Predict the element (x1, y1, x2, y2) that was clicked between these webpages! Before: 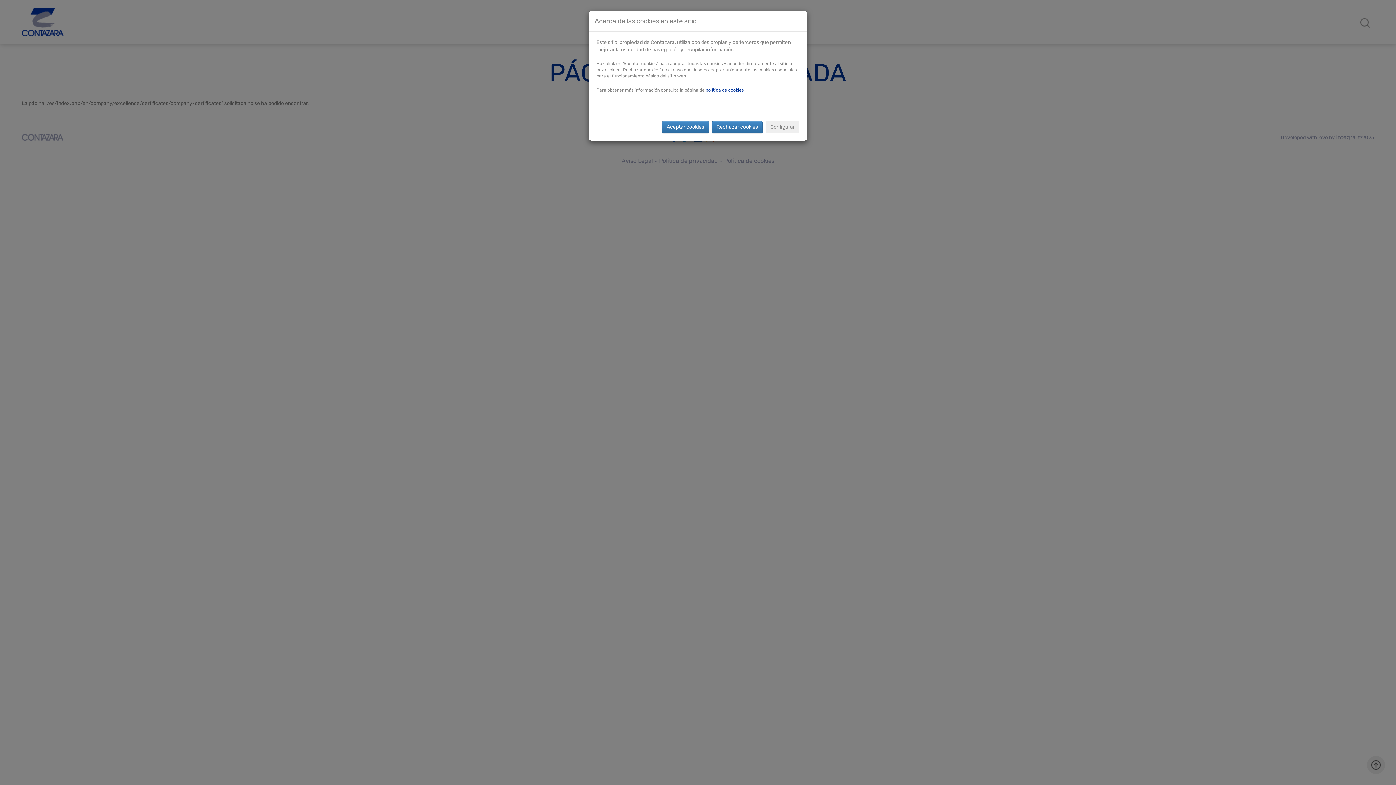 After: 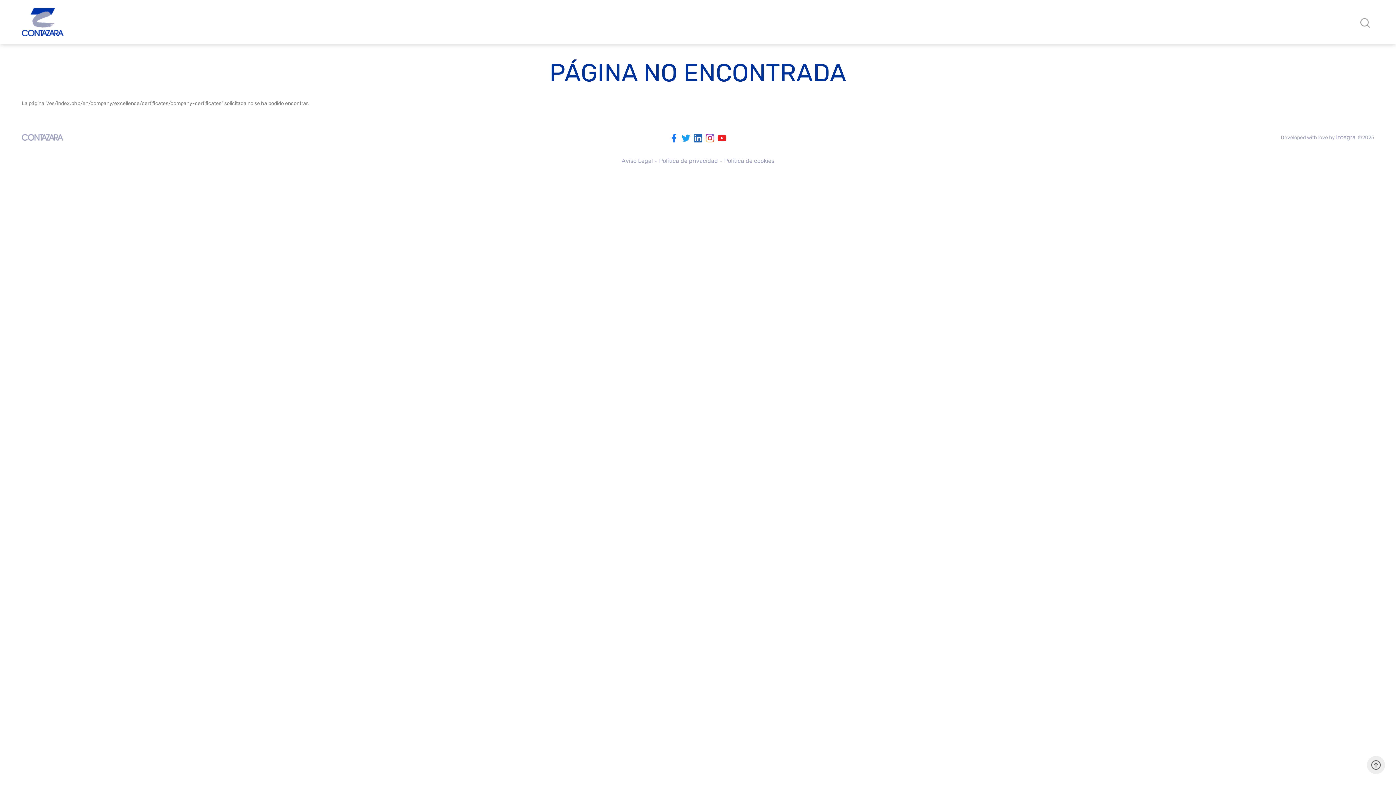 Action: bbox: (662, 121, 709, 133) label: Aceptar cookies